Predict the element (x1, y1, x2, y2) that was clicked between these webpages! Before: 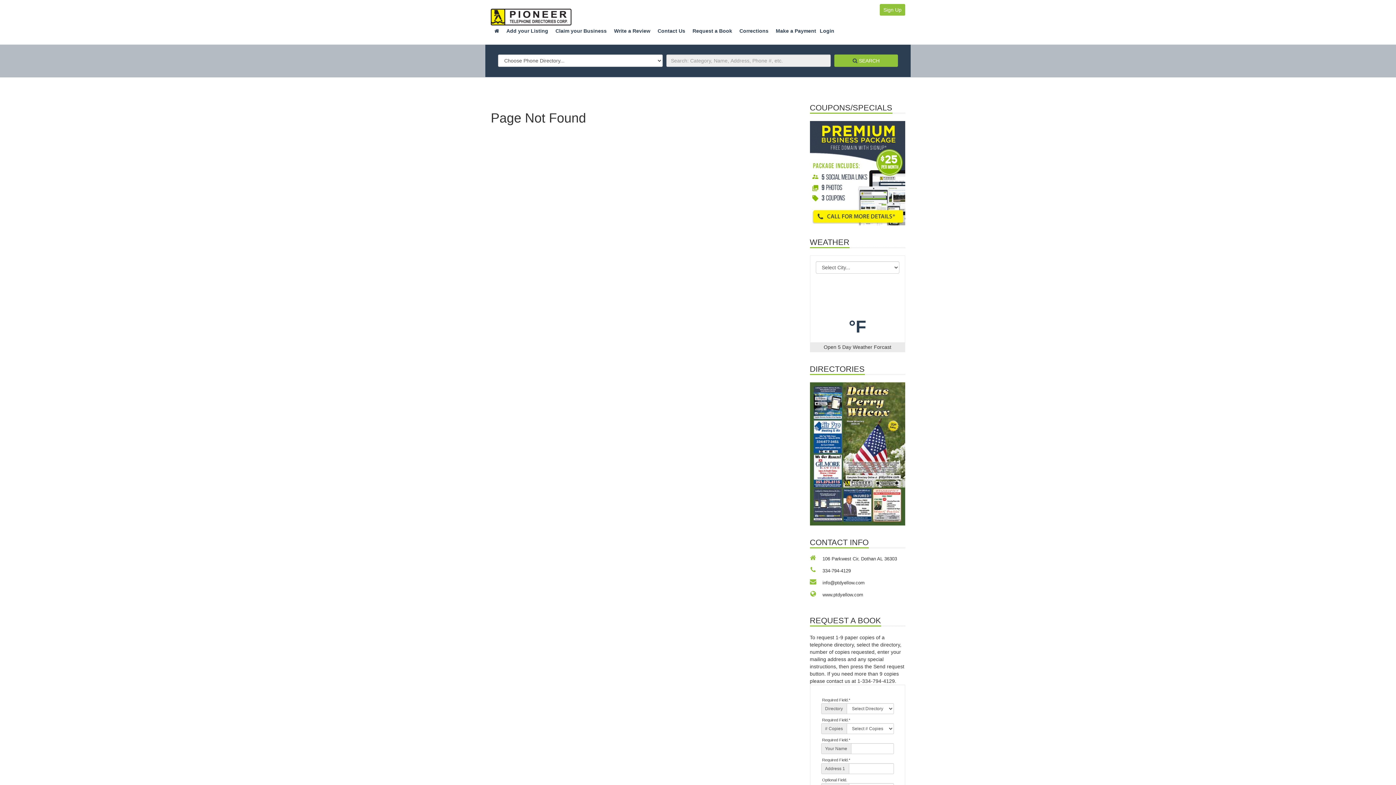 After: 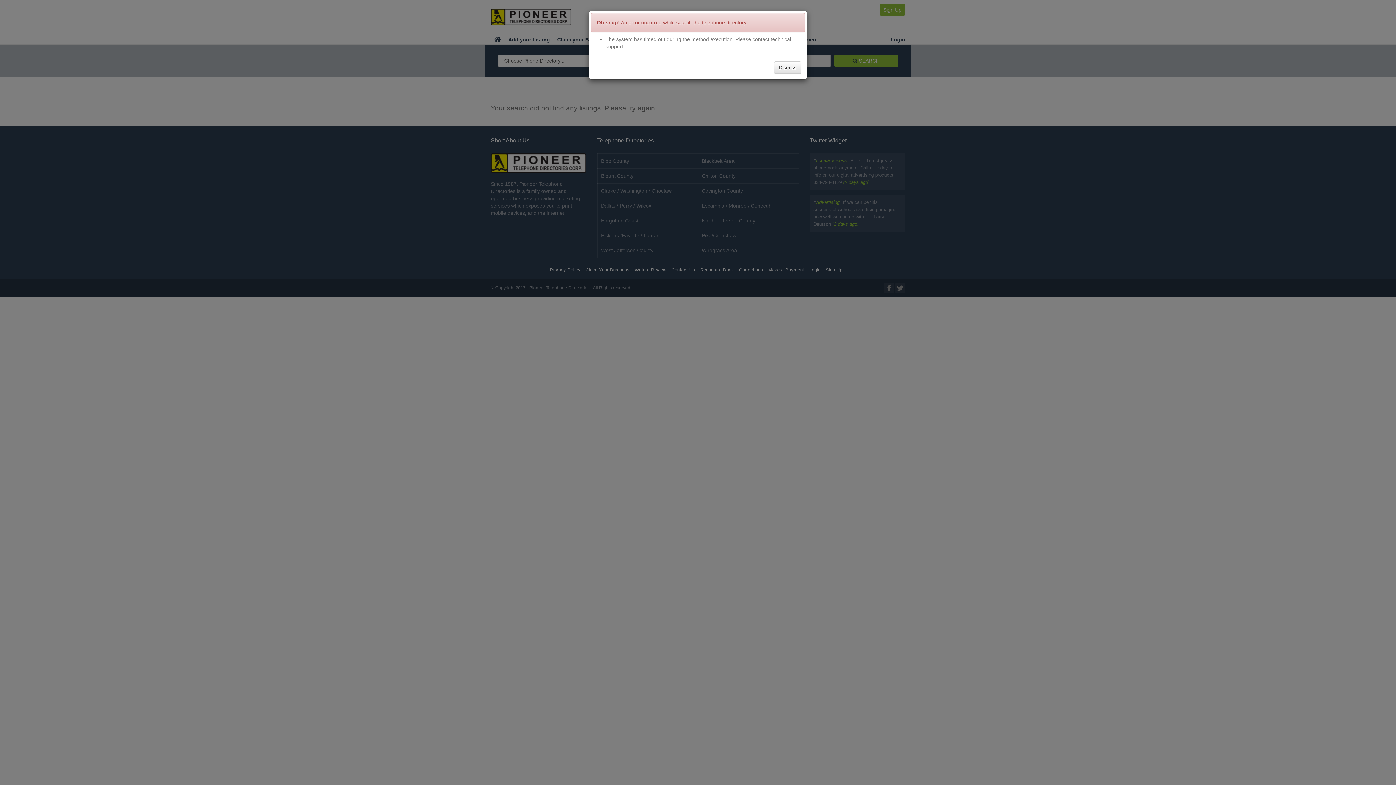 Action: label:  SEARCH bbox: (834, 54, 898, 66)